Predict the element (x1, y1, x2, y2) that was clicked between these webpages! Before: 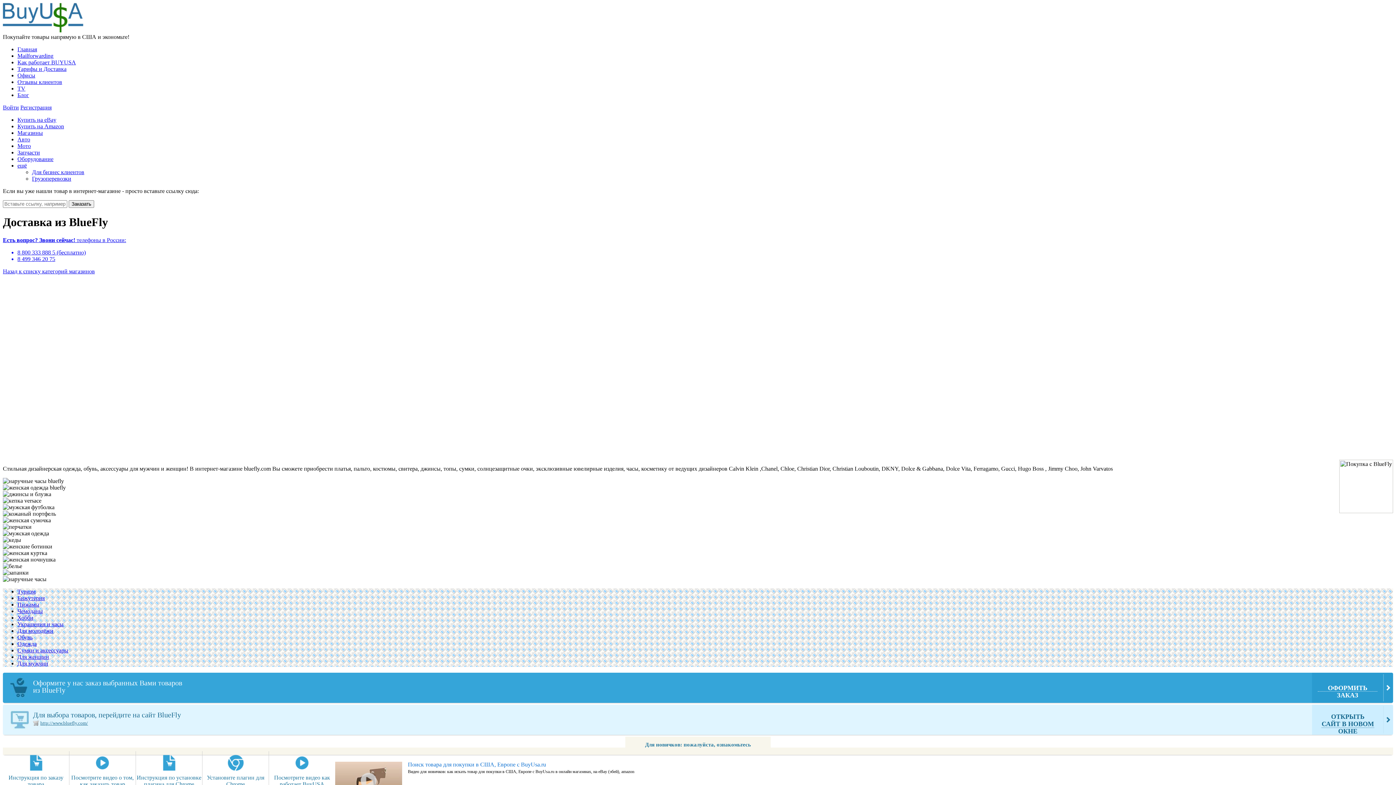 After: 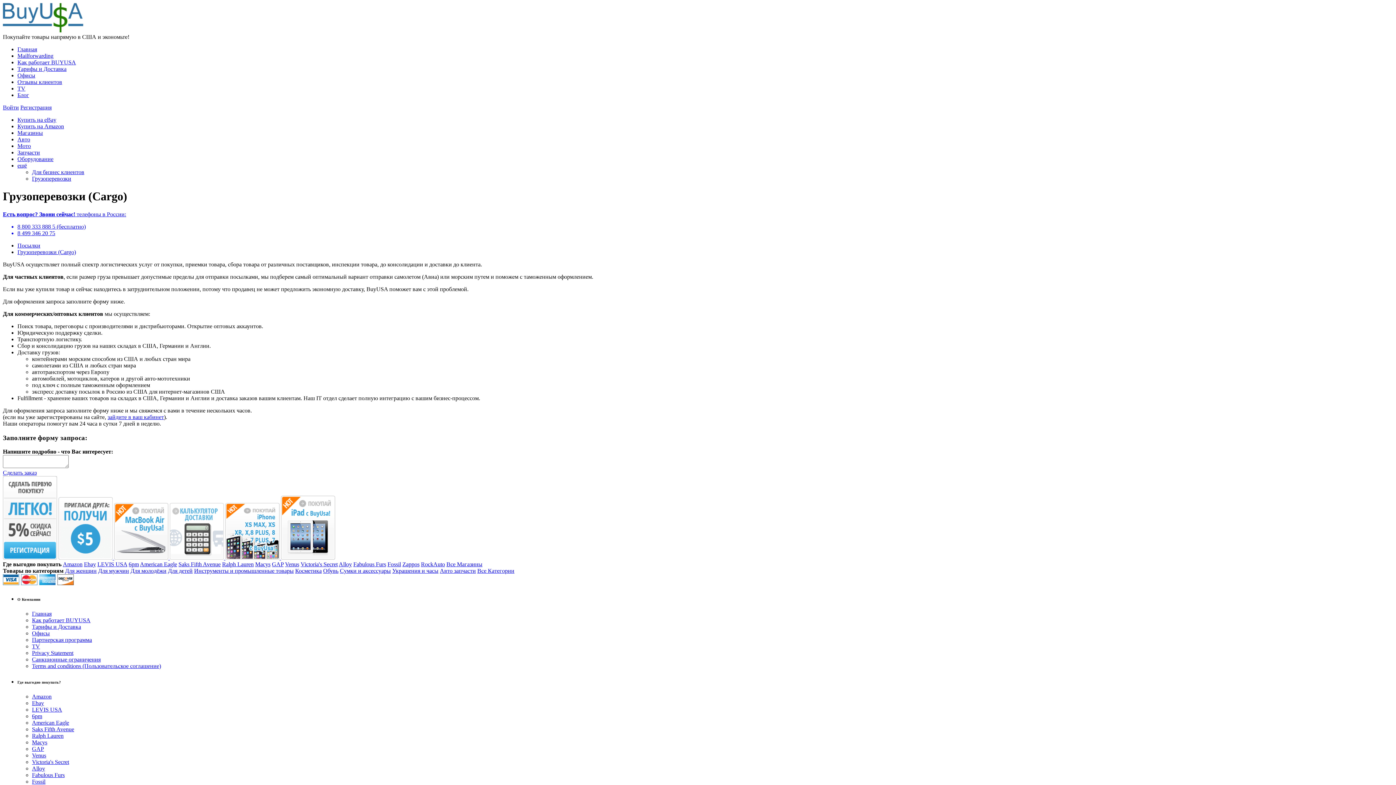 Action: label: Грузоперевозки bbox: (32, 175, 71, 181)